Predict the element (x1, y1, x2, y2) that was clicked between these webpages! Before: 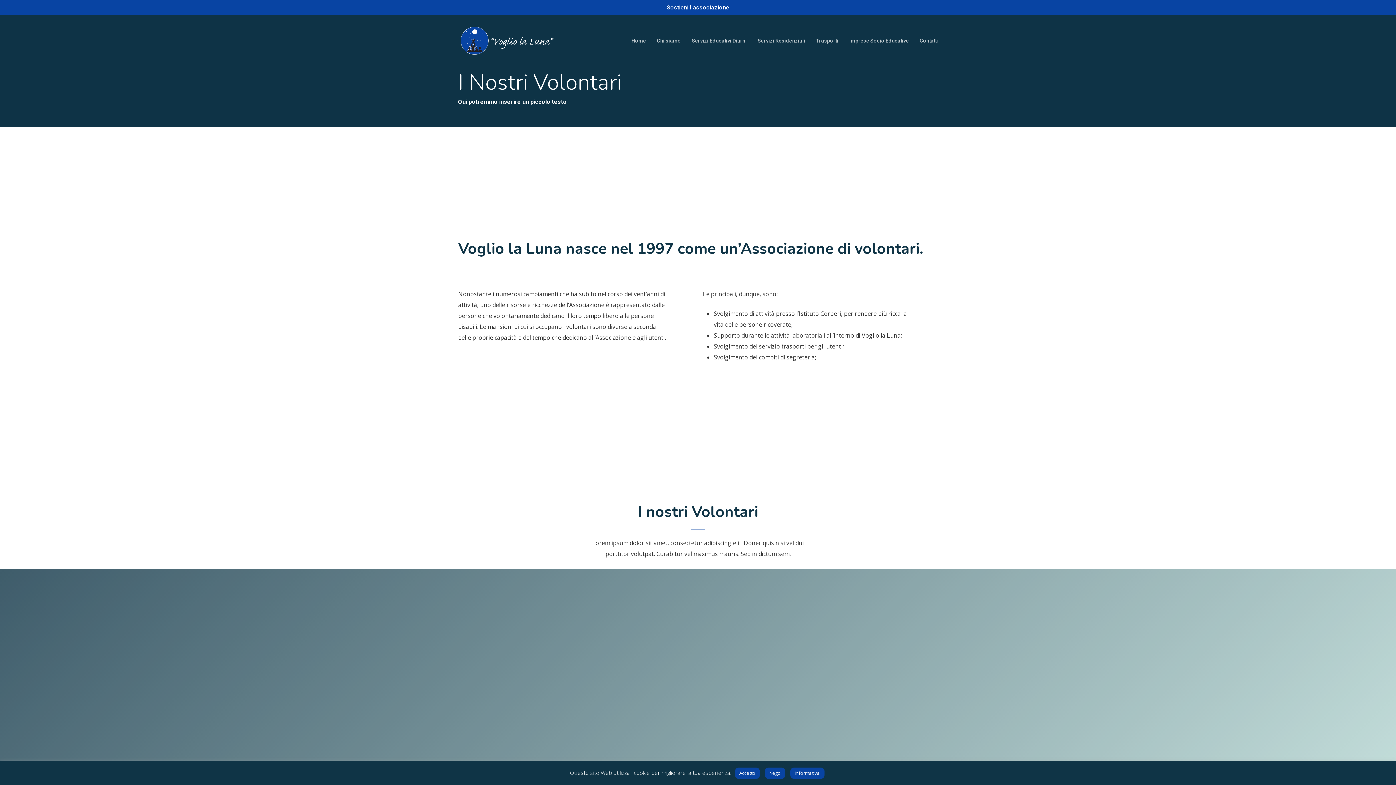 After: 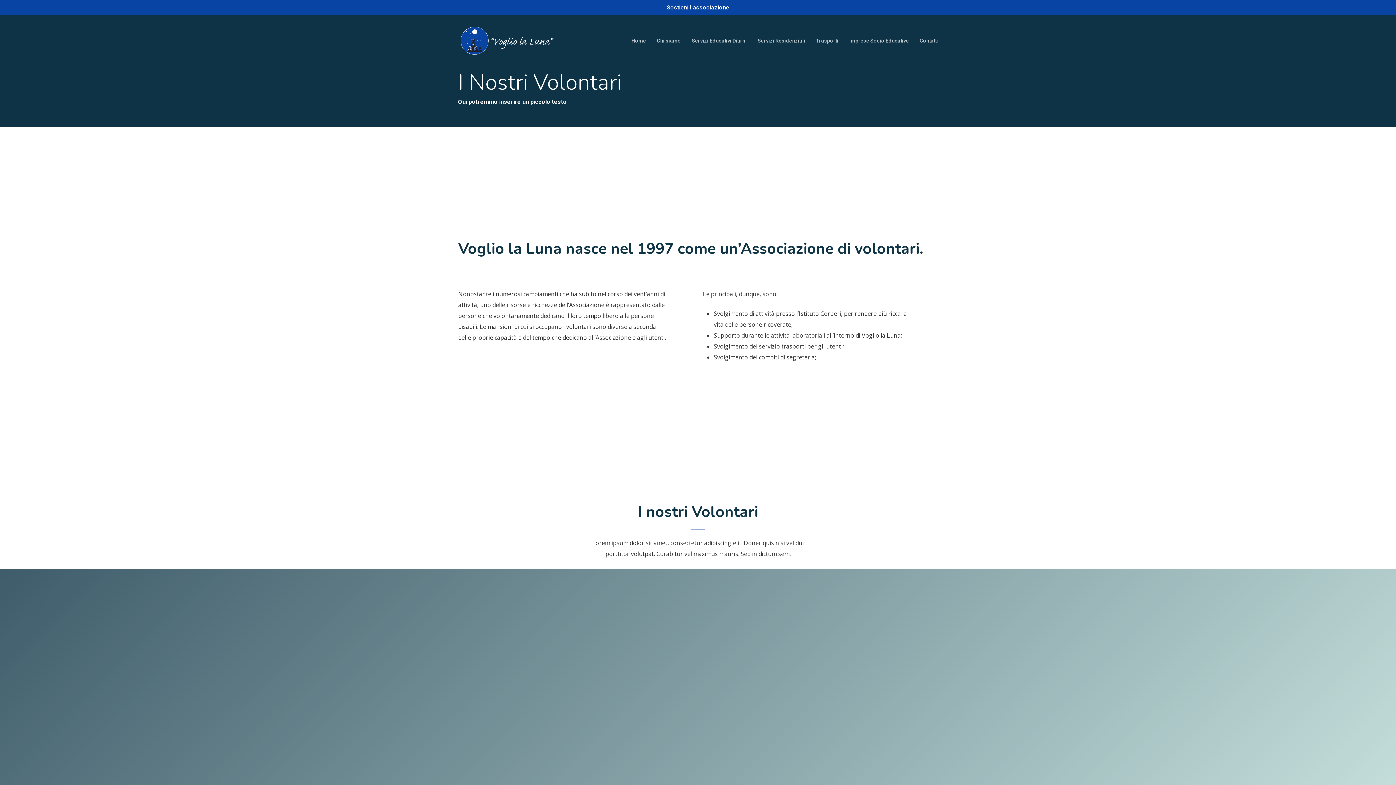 Action: bbox: (764, 768, 785, 779) label: Nego